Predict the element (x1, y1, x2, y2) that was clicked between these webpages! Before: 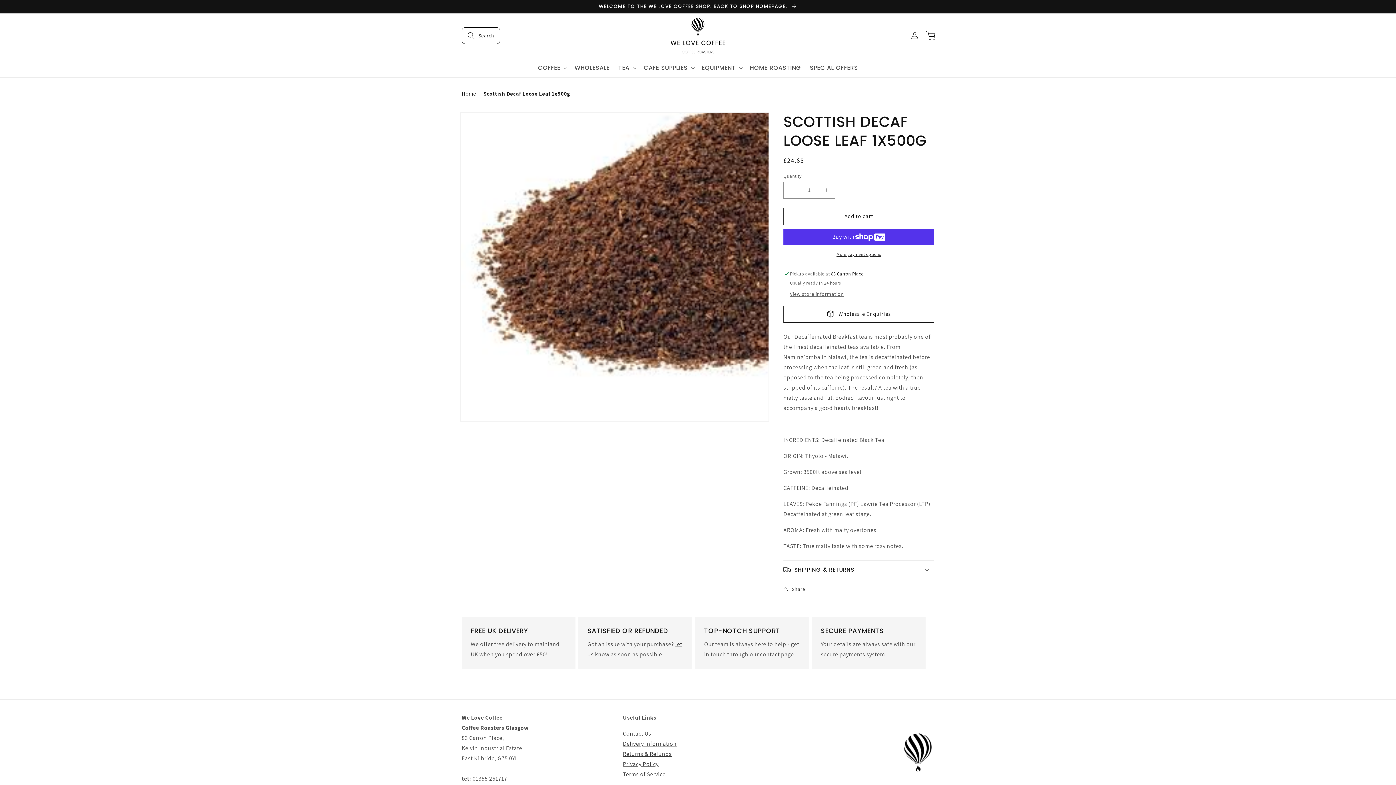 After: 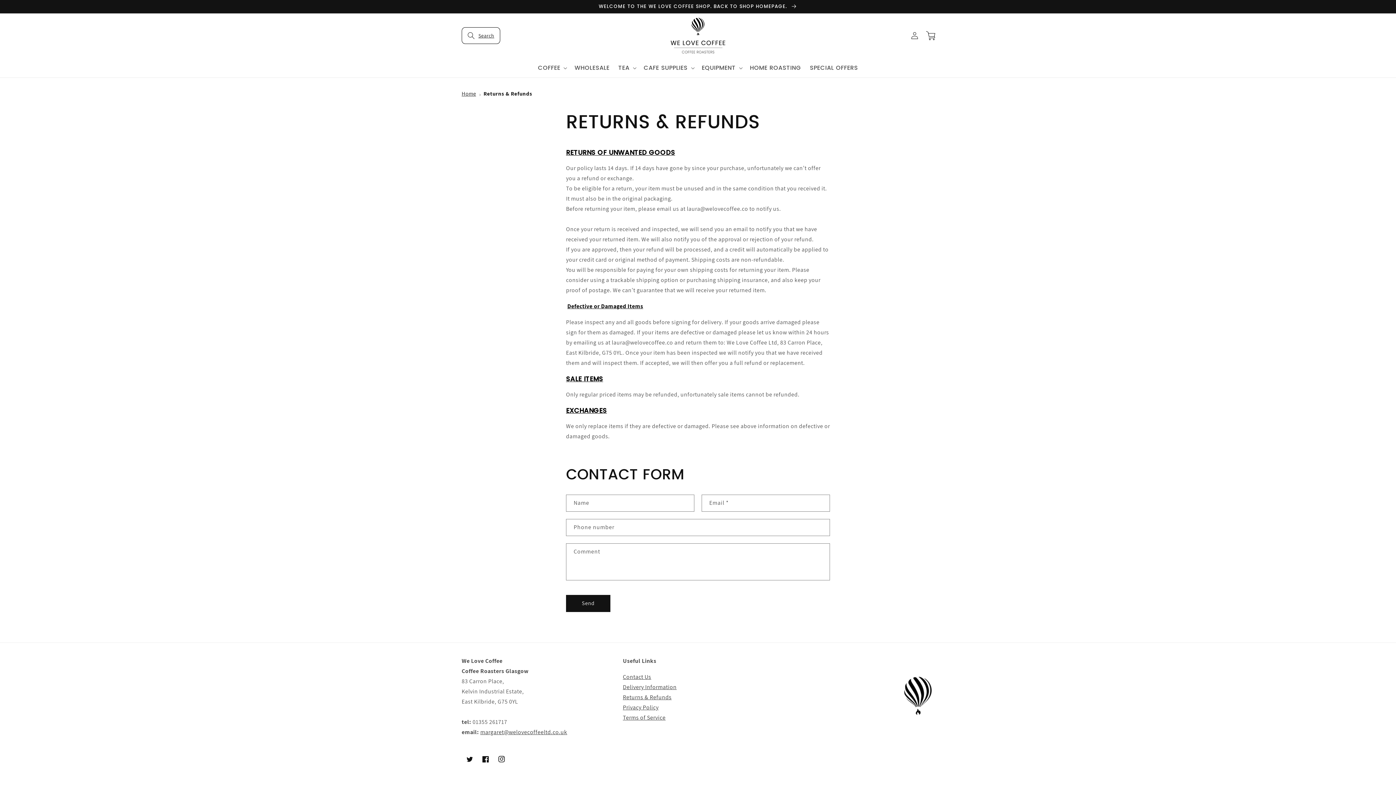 Action: label: Returns & Refunds bbox: (623, 750, 671, 758)